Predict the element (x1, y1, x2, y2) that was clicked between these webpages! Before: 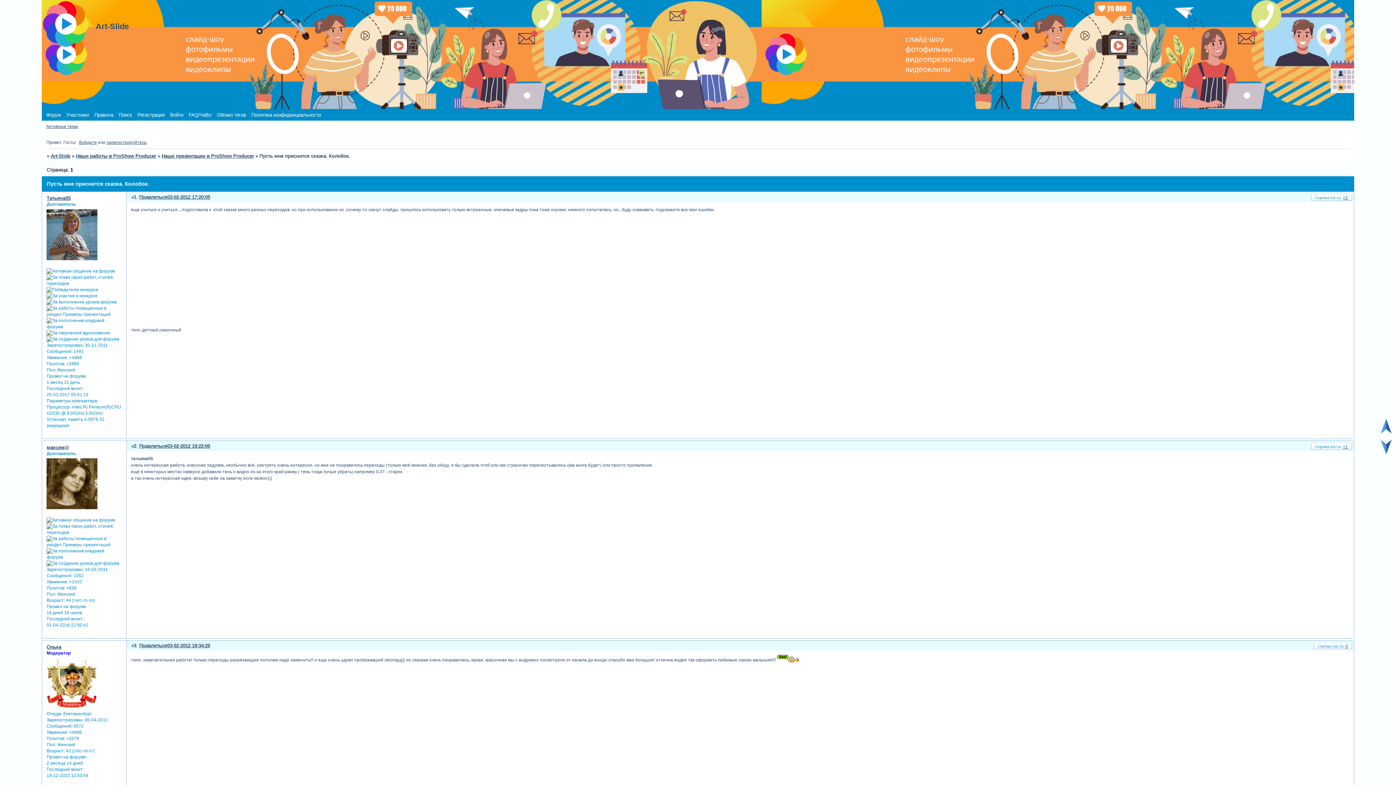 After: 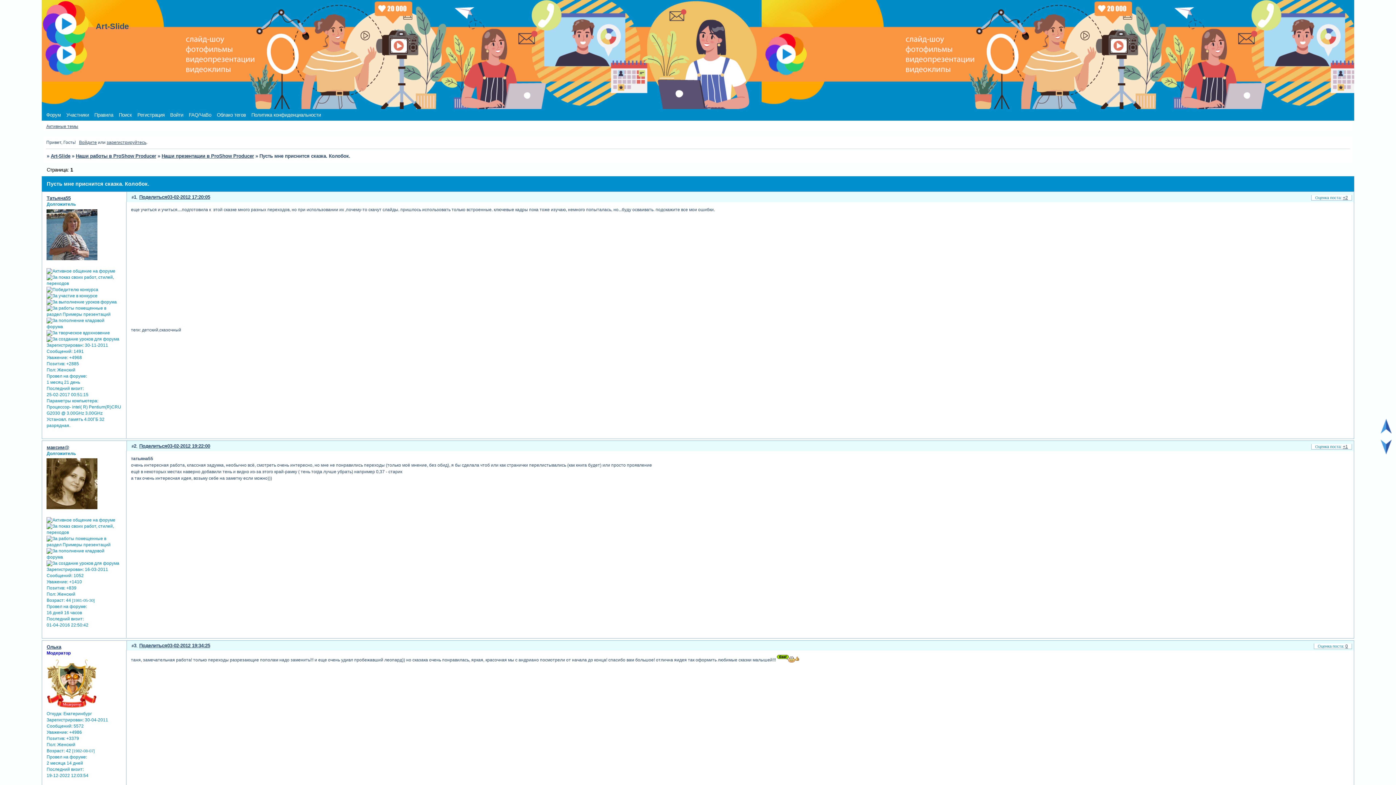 Action: bbox: (1381, 429, 1392, 434)